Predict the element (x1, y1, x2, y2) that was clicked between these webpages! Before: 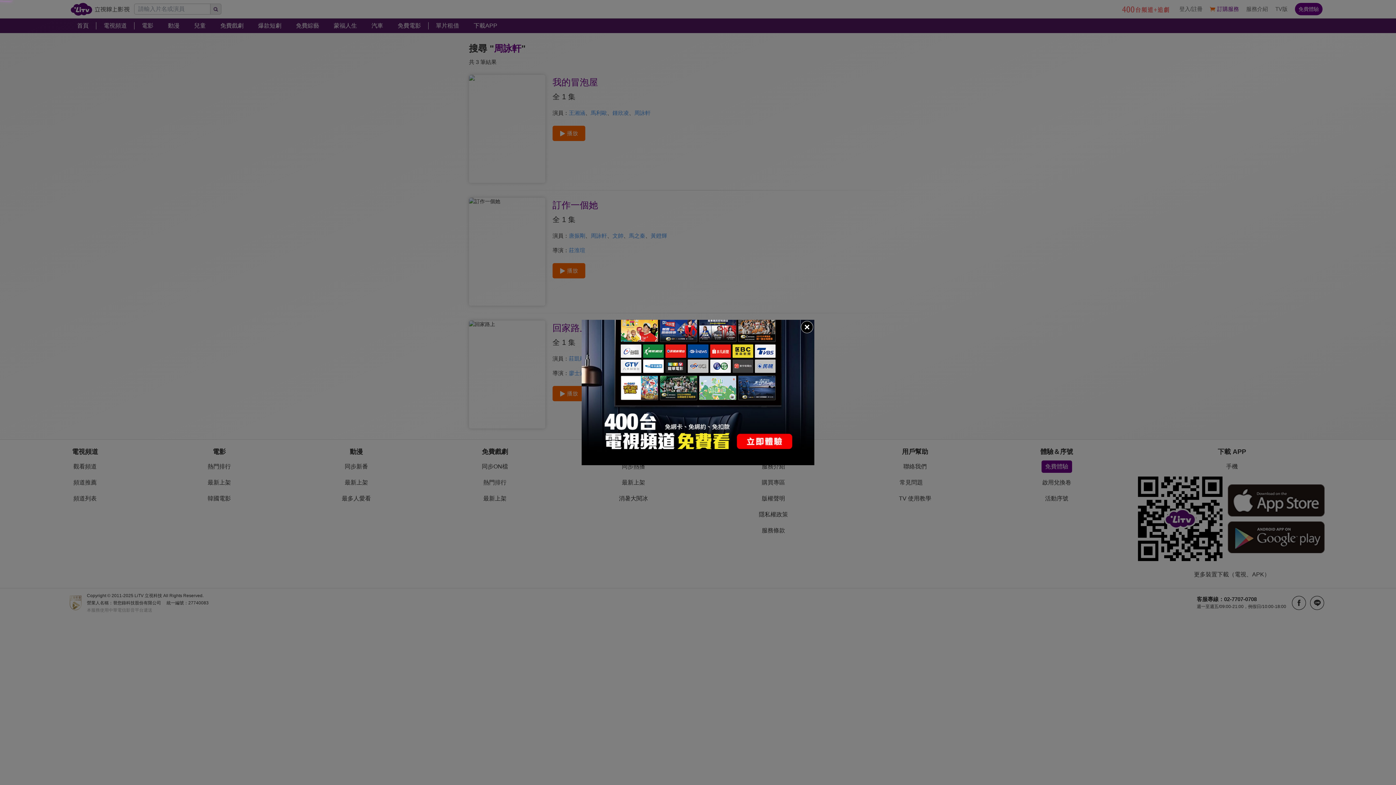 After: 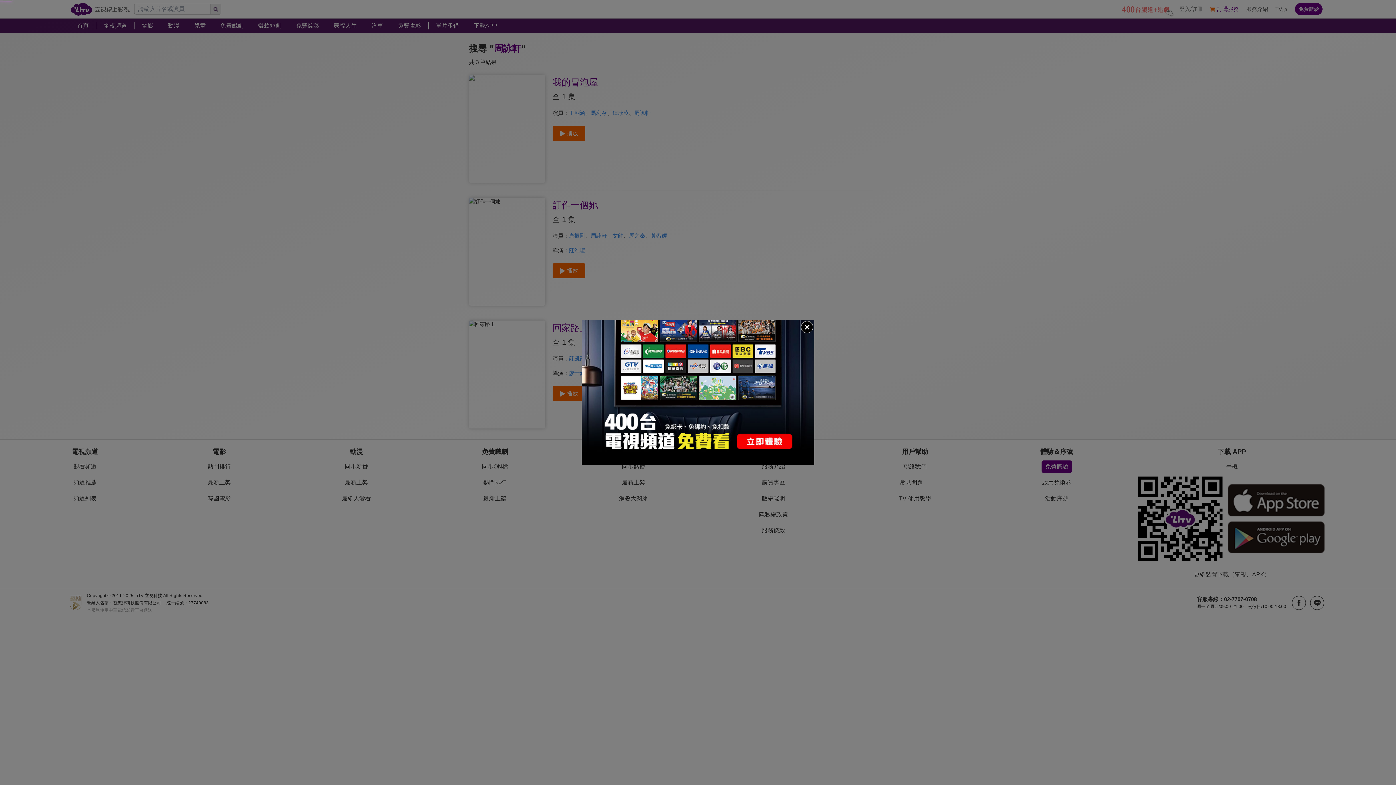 Action: bbox: (581, 320, 814, 465)